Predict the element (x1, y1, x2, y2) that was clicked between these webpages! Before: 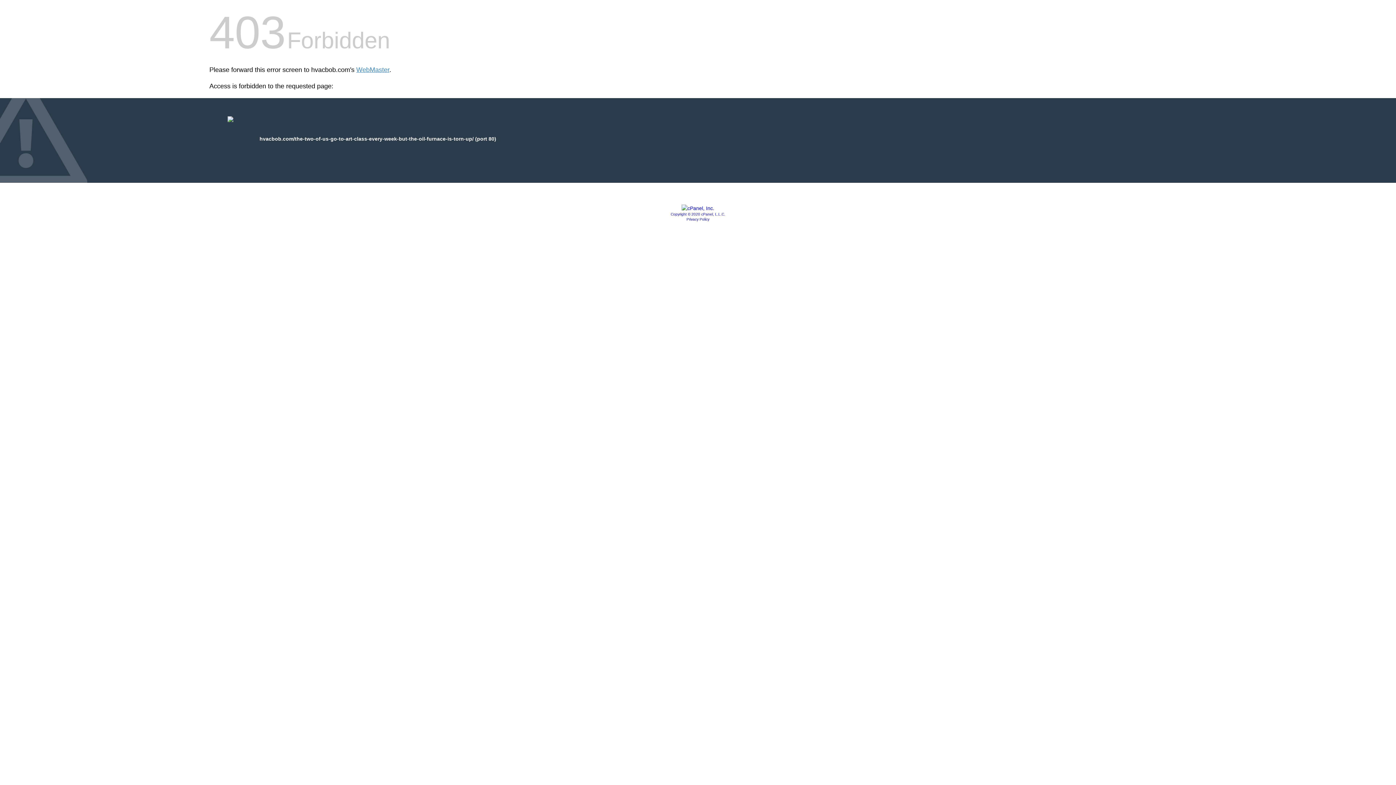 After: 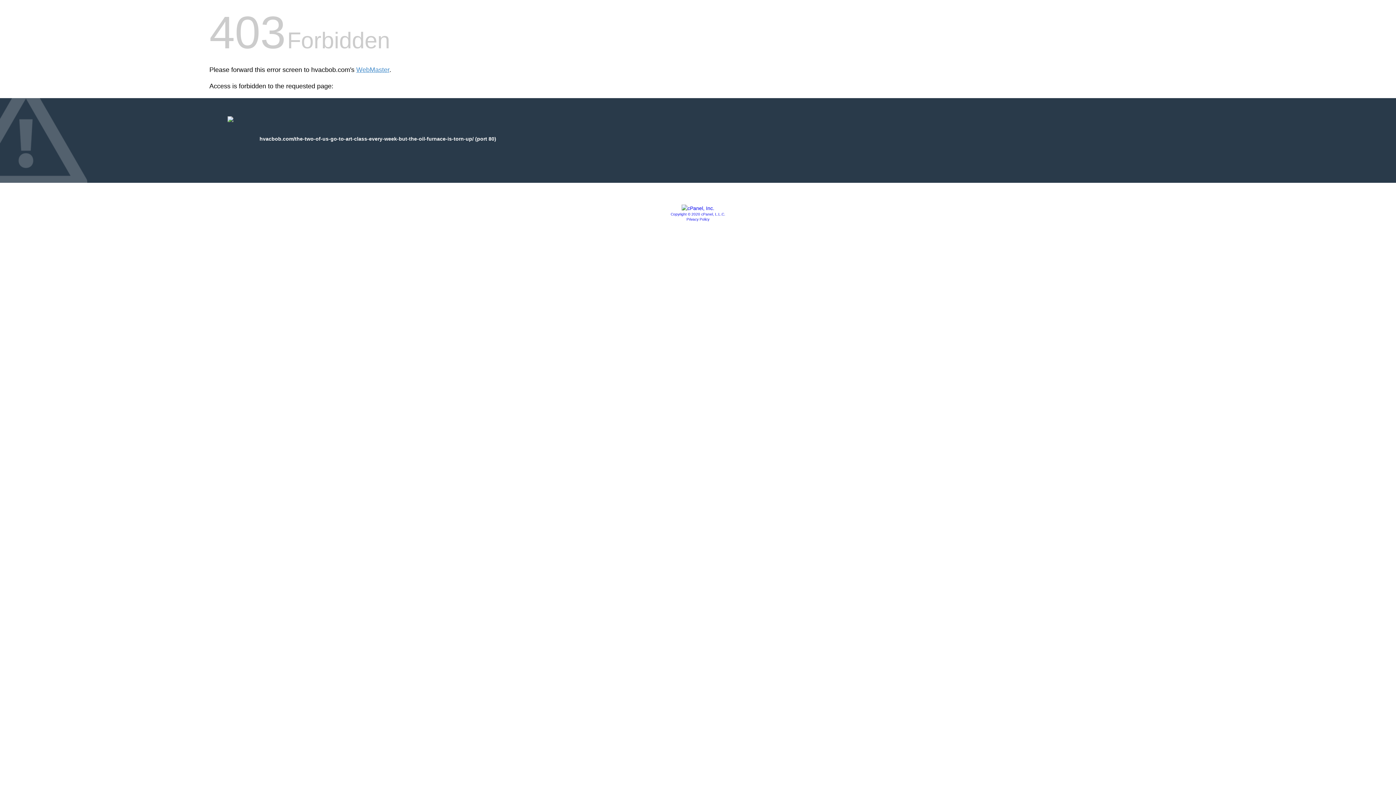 Action: bbox: (670, 212, 725, 216) label: Copyright © 2020 cPanel, L.L.C.